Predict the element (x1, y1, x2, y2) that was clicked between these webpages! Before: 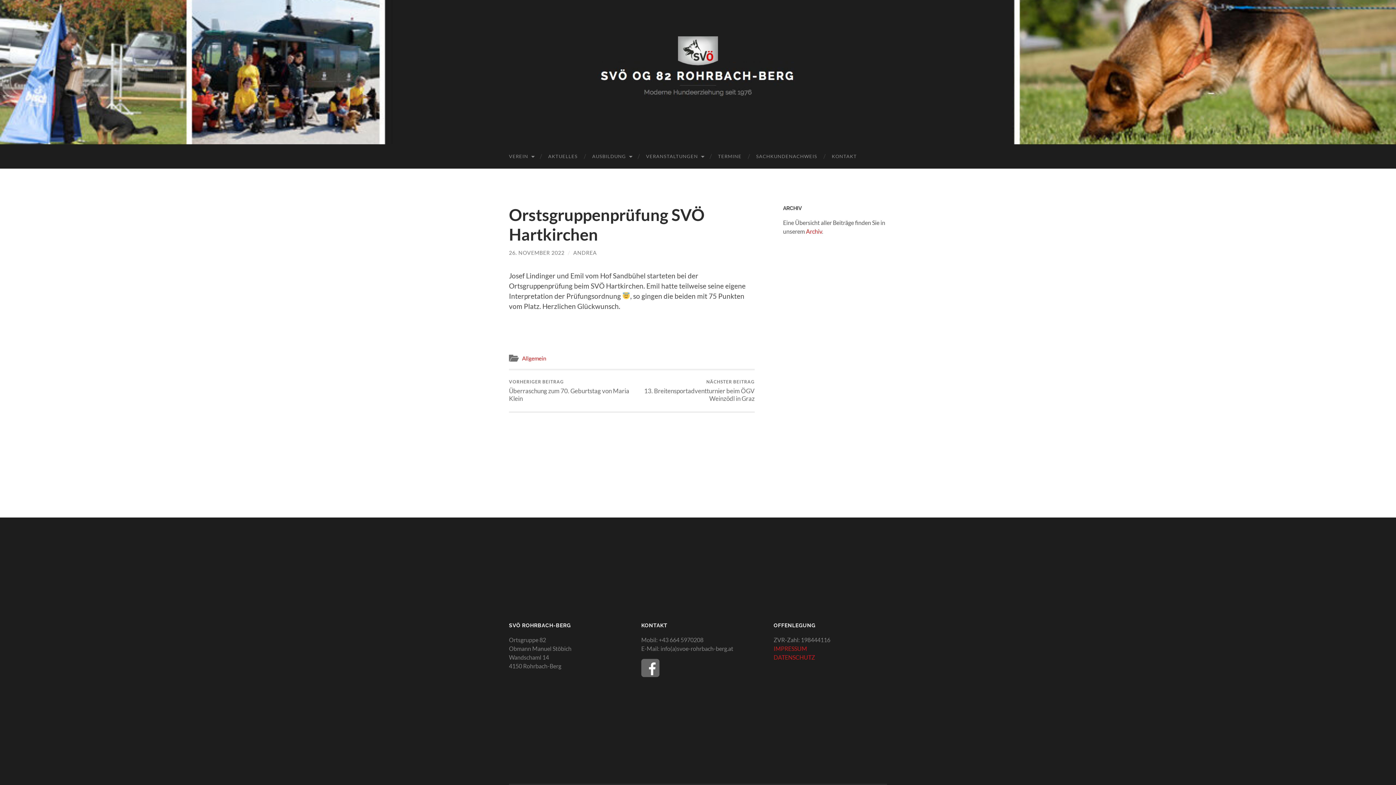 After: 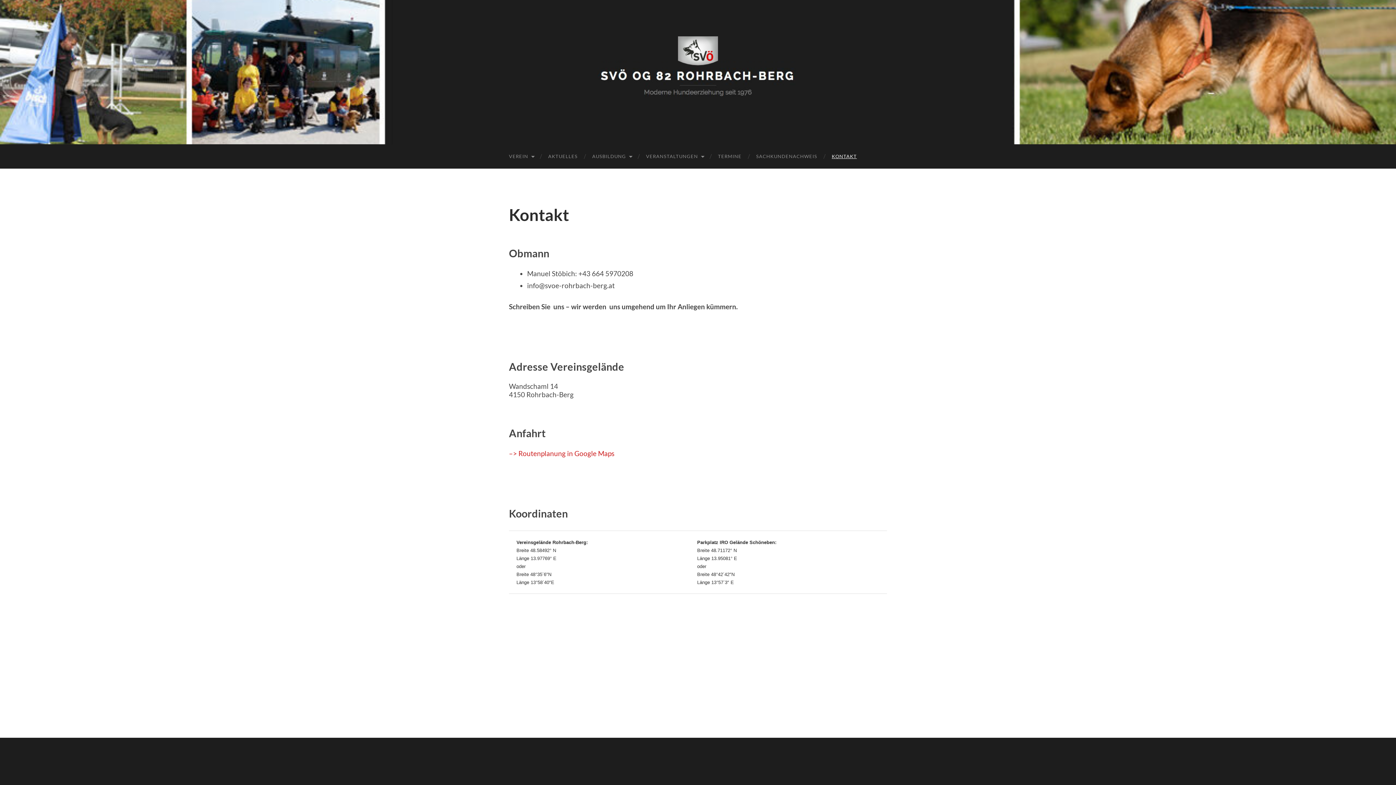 Action: label: KONTAKT bbox: (824, 144, 864, 168)